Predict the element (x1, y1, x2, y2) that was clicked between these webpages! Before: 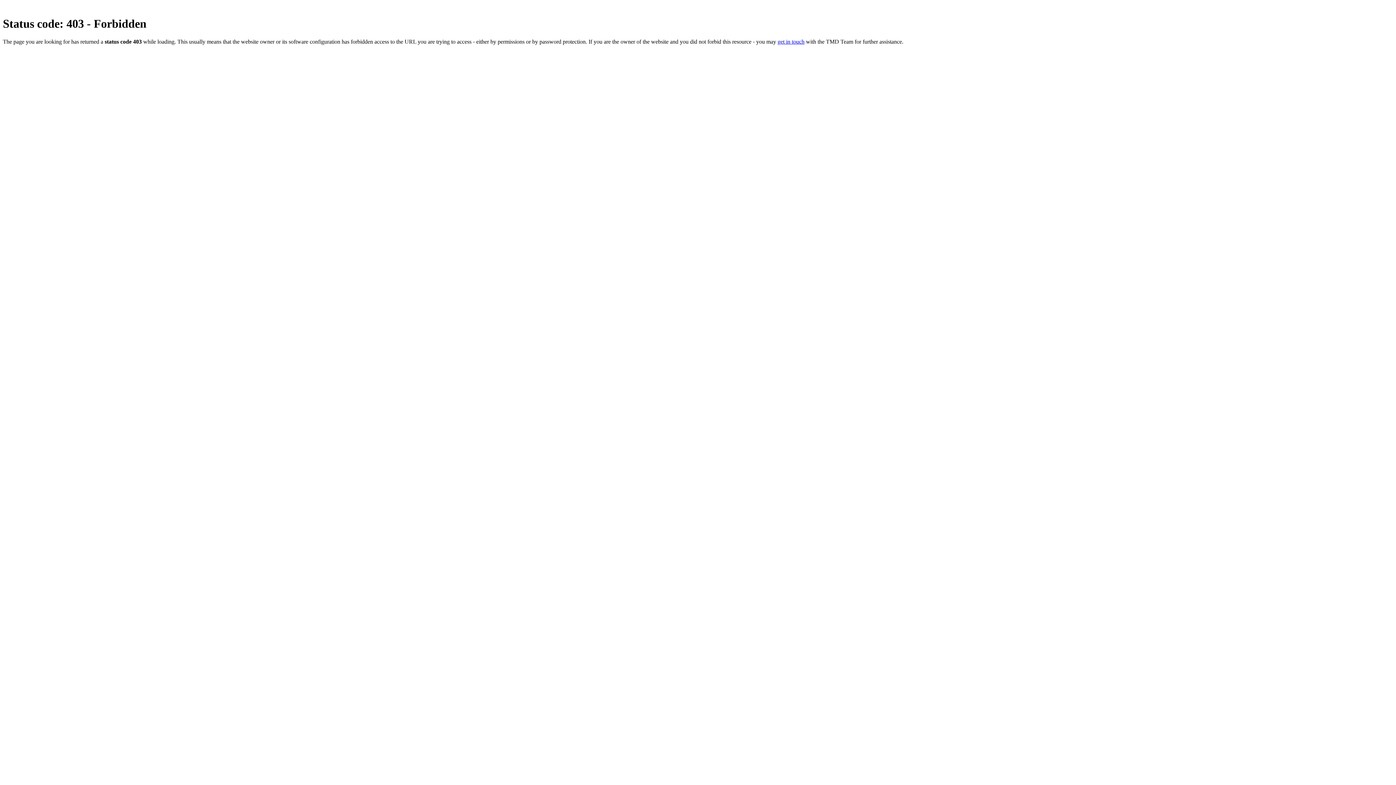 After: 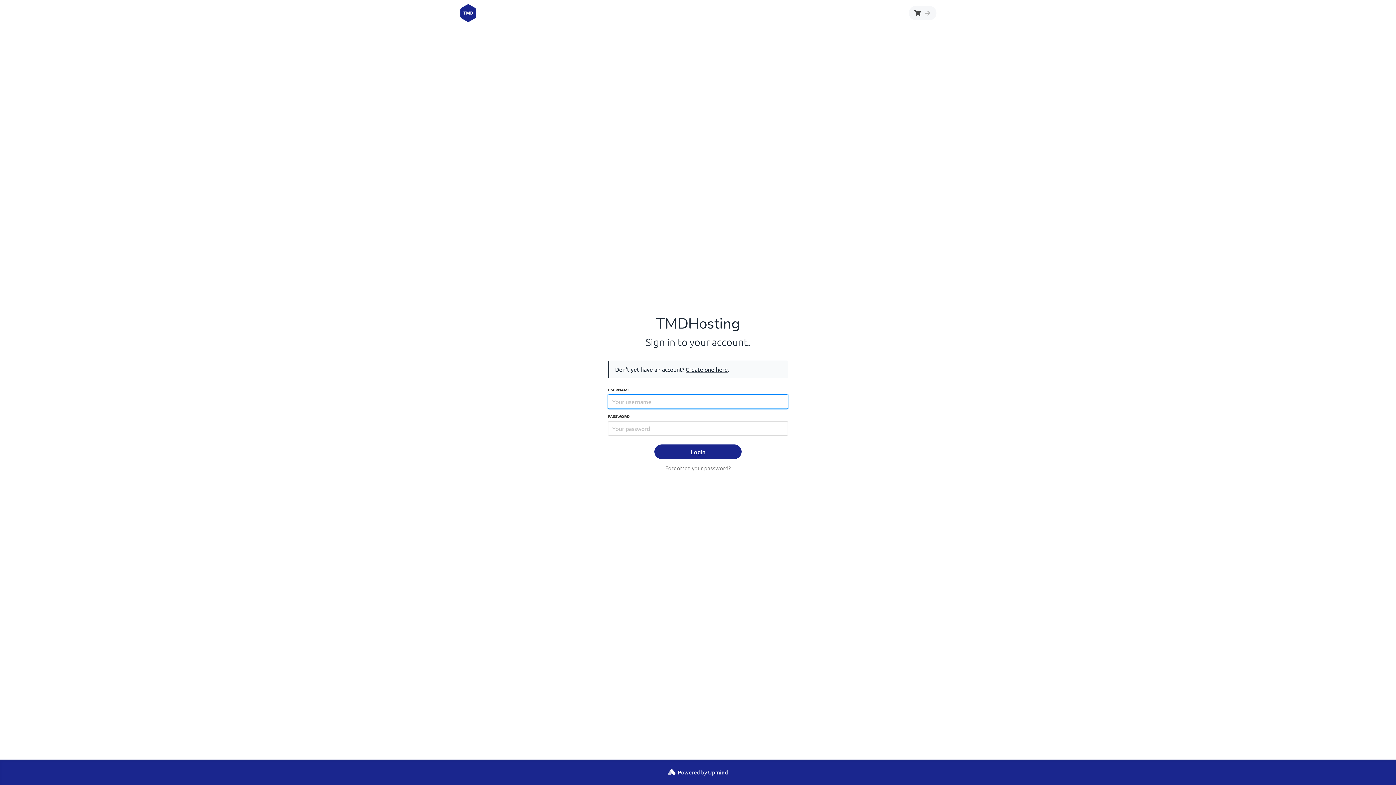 Action: label: get in touch bbox: (777, 38, 804, 44)